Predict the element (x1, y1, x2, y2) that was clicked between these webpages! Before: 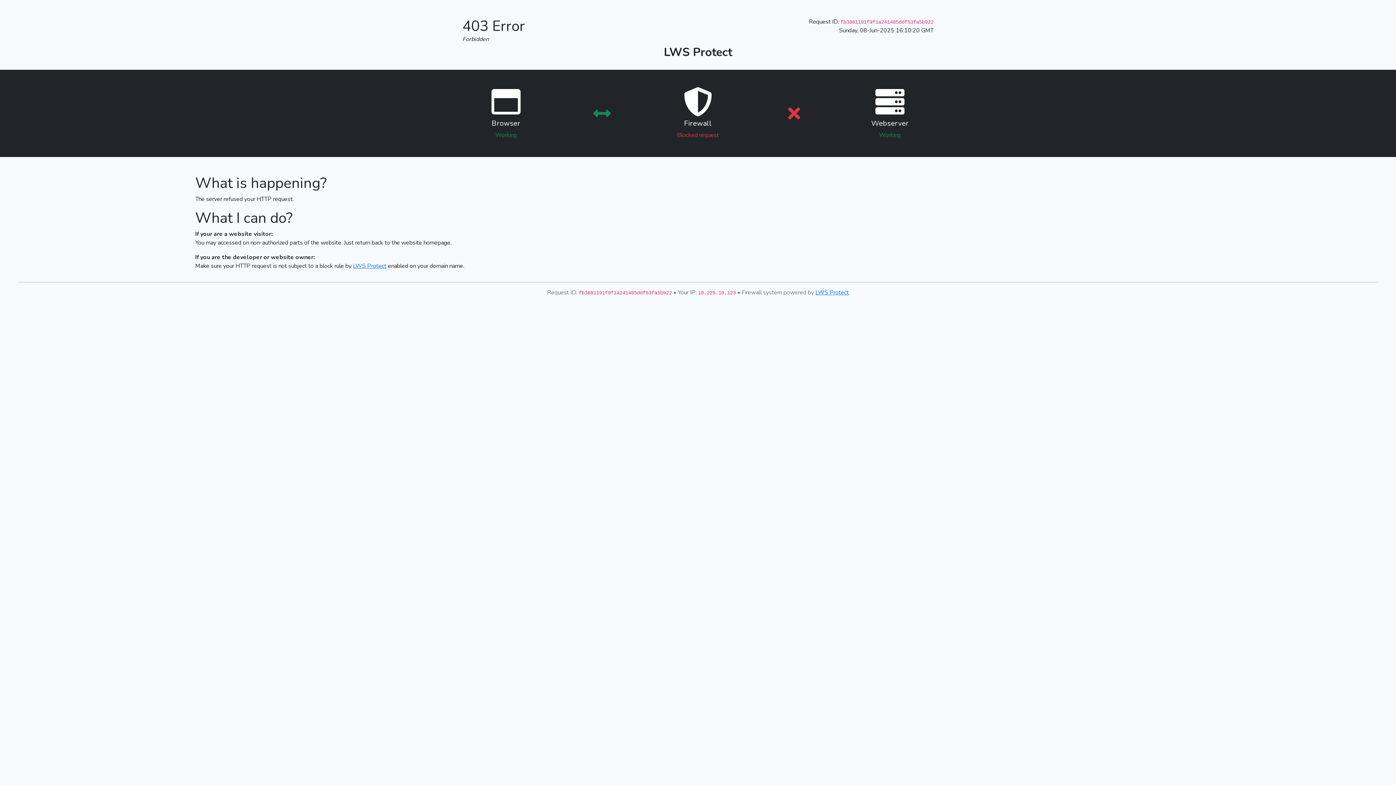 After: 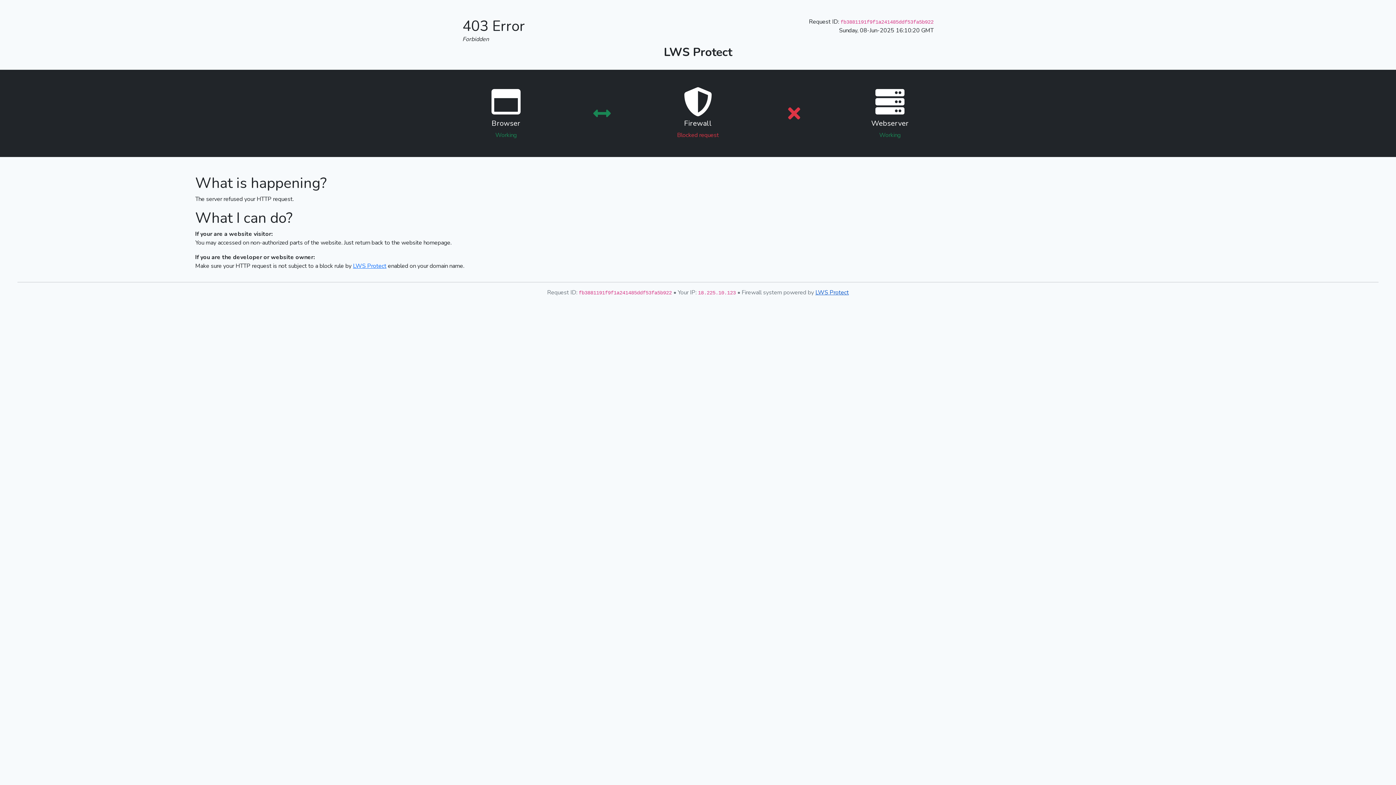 Action: bbox: (815, 288, 849, 296) label: LWS Protect